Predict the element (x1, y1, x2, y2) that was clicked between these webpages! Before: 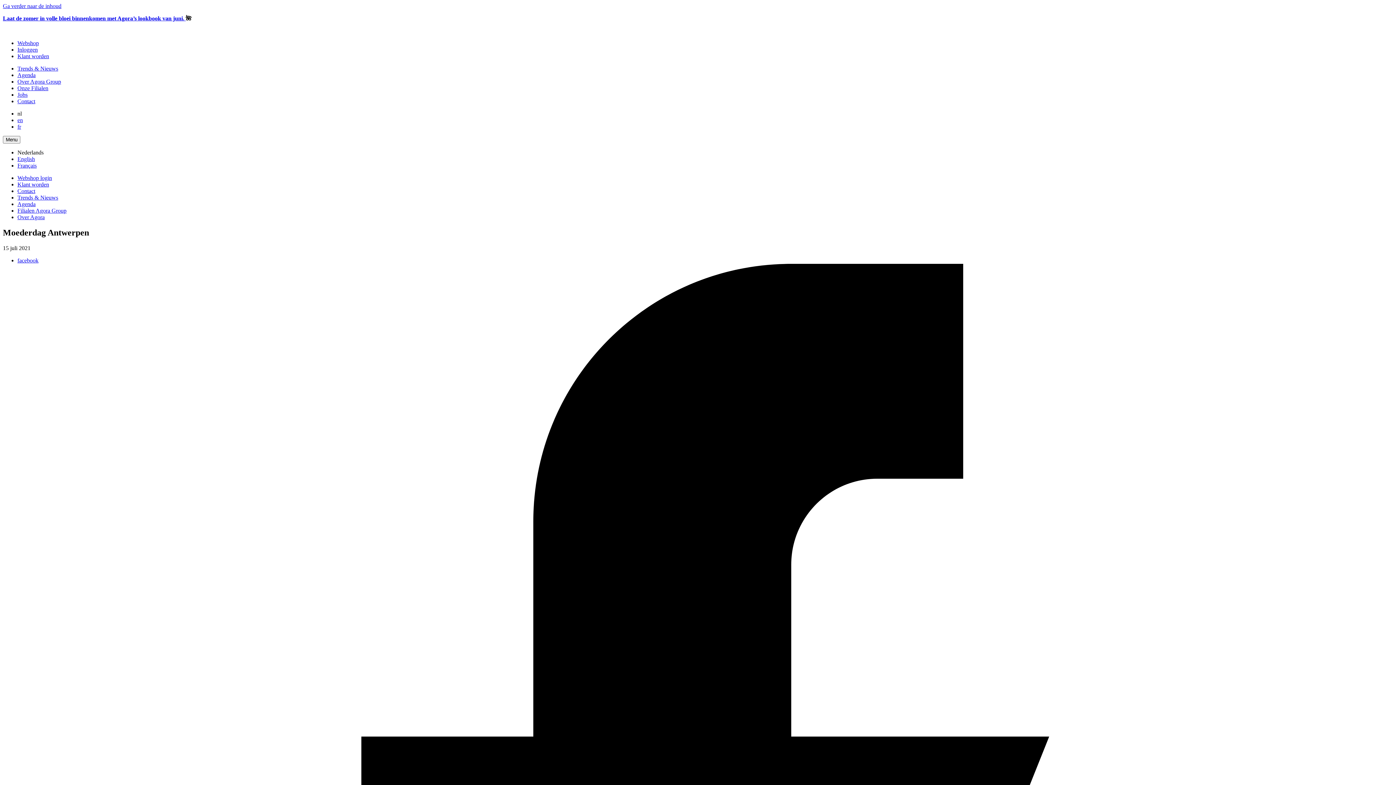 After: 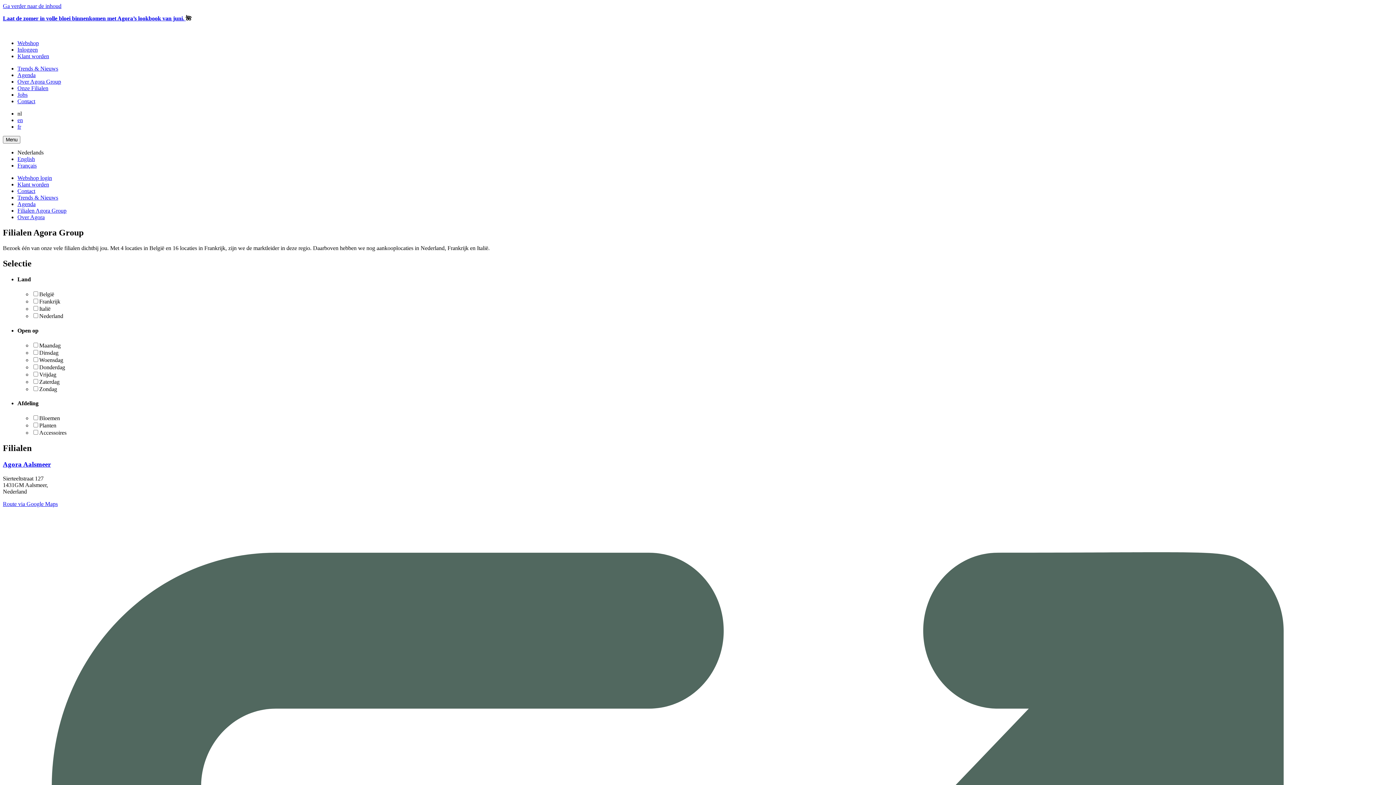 Action: bbox: (17, 85, 48, 91) label: Onze Filialen